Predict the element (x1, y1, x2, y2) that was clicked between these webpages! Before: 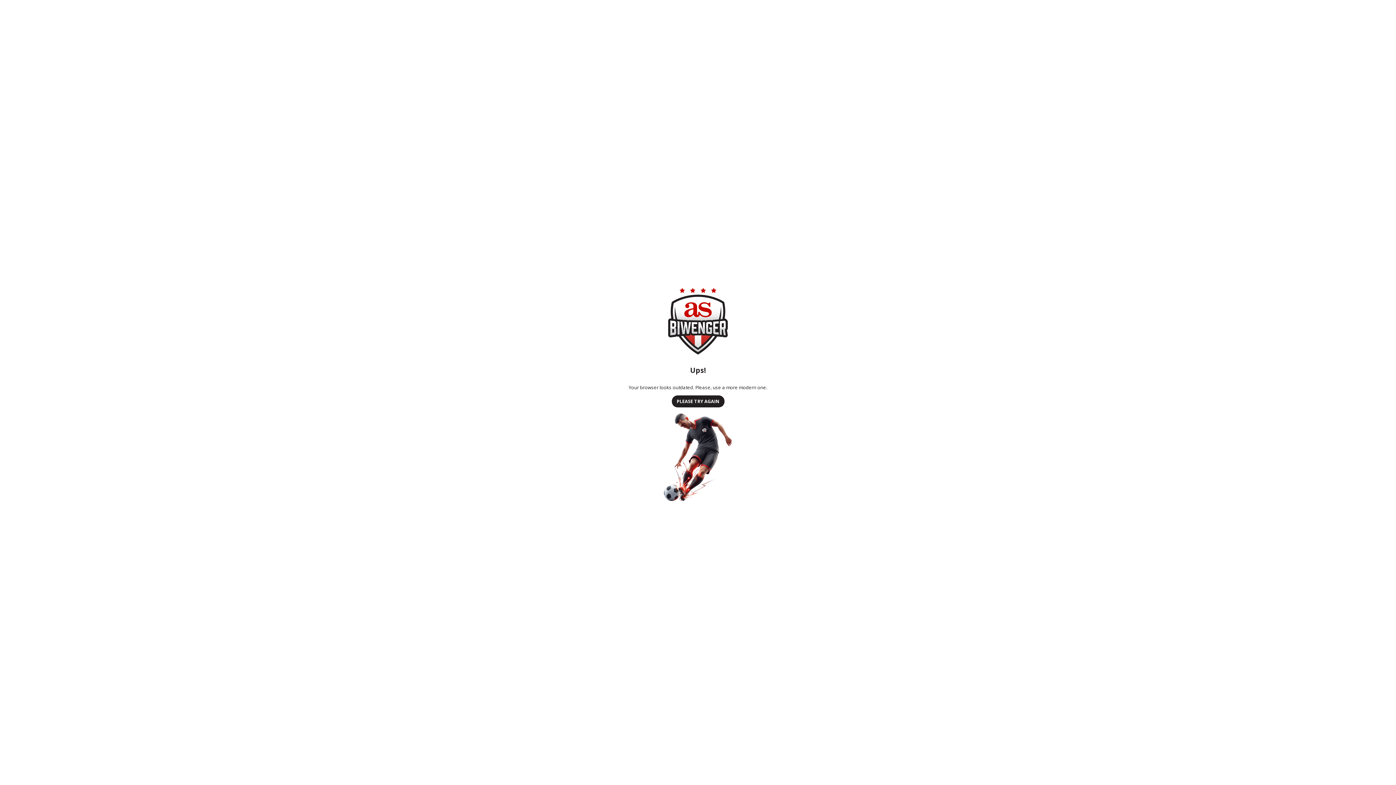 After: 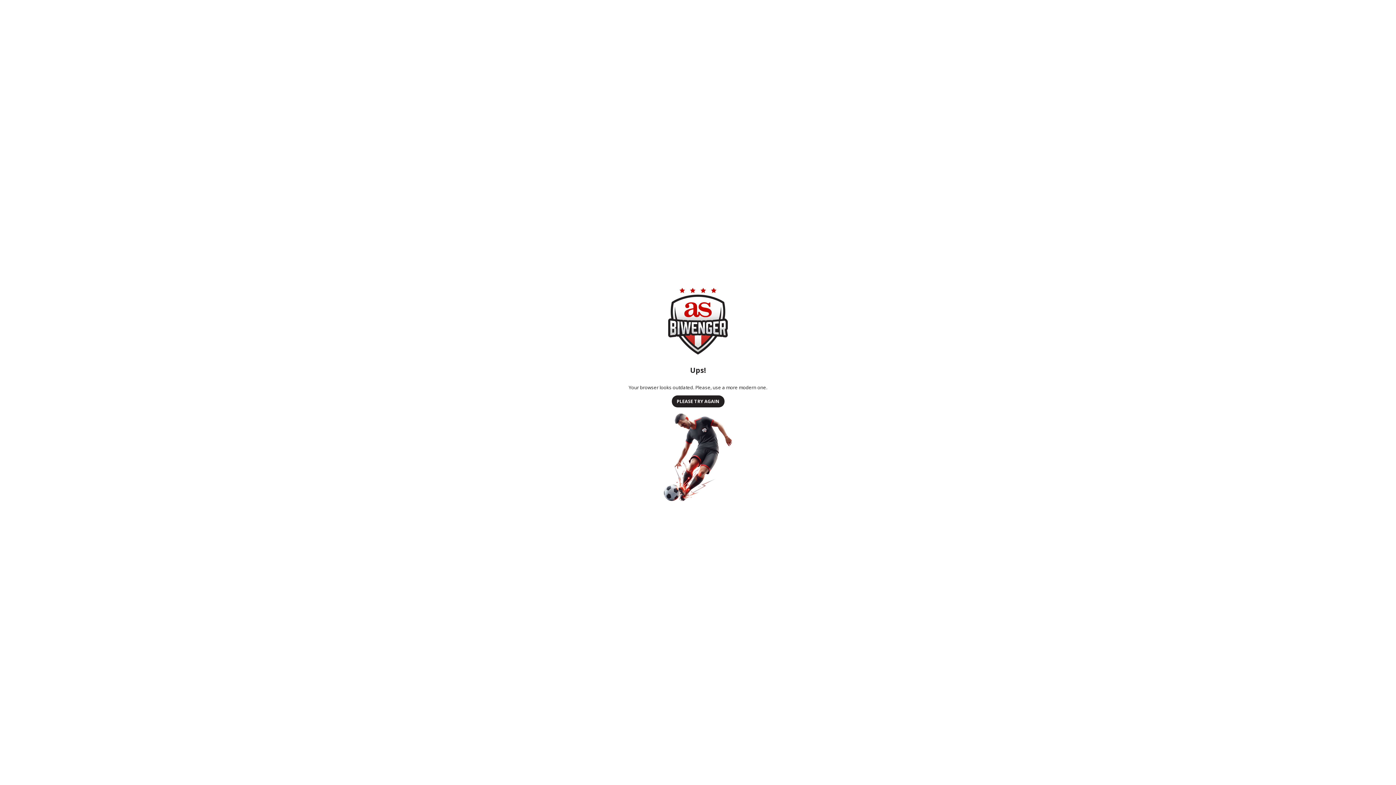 Action: bbox: (671, 437, 724, 449) label: PLEASE TRY AGAIN